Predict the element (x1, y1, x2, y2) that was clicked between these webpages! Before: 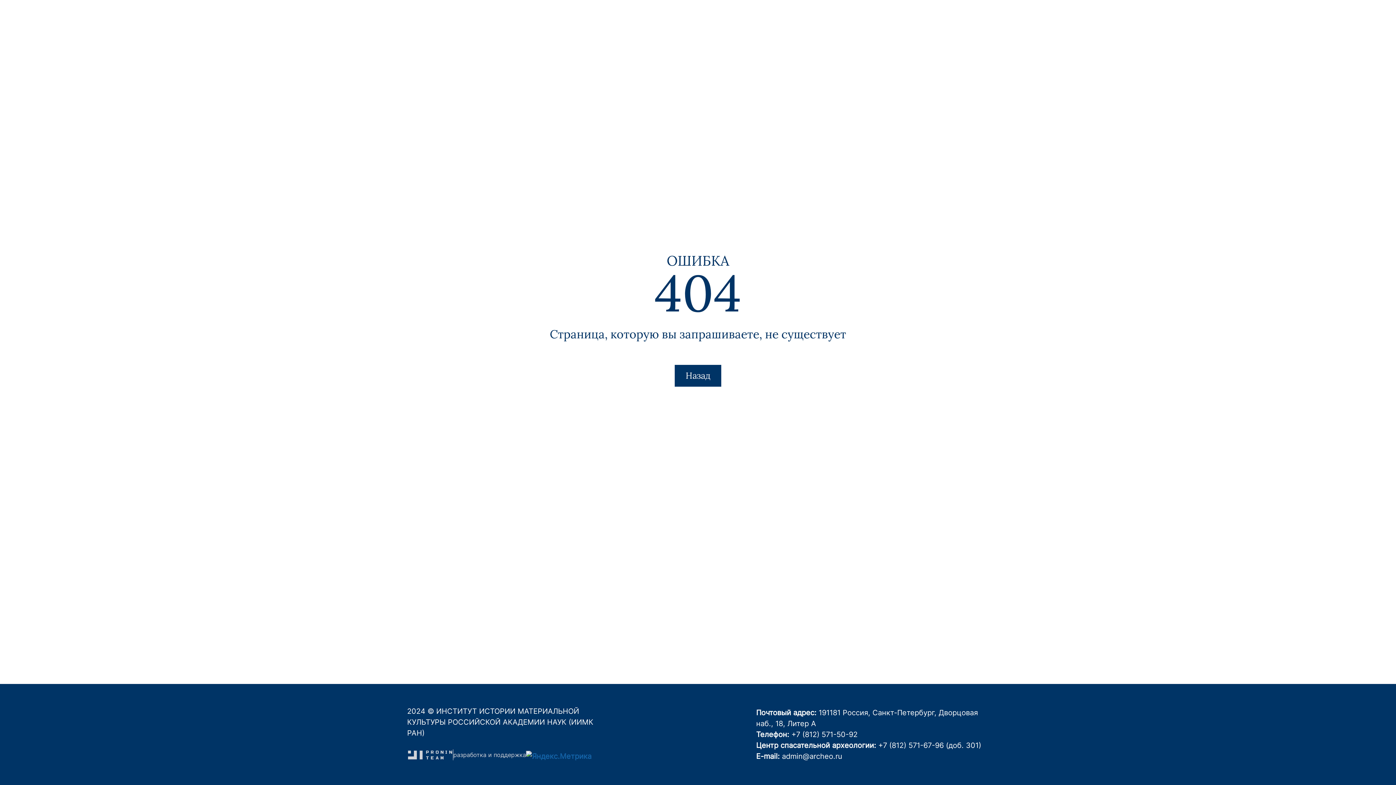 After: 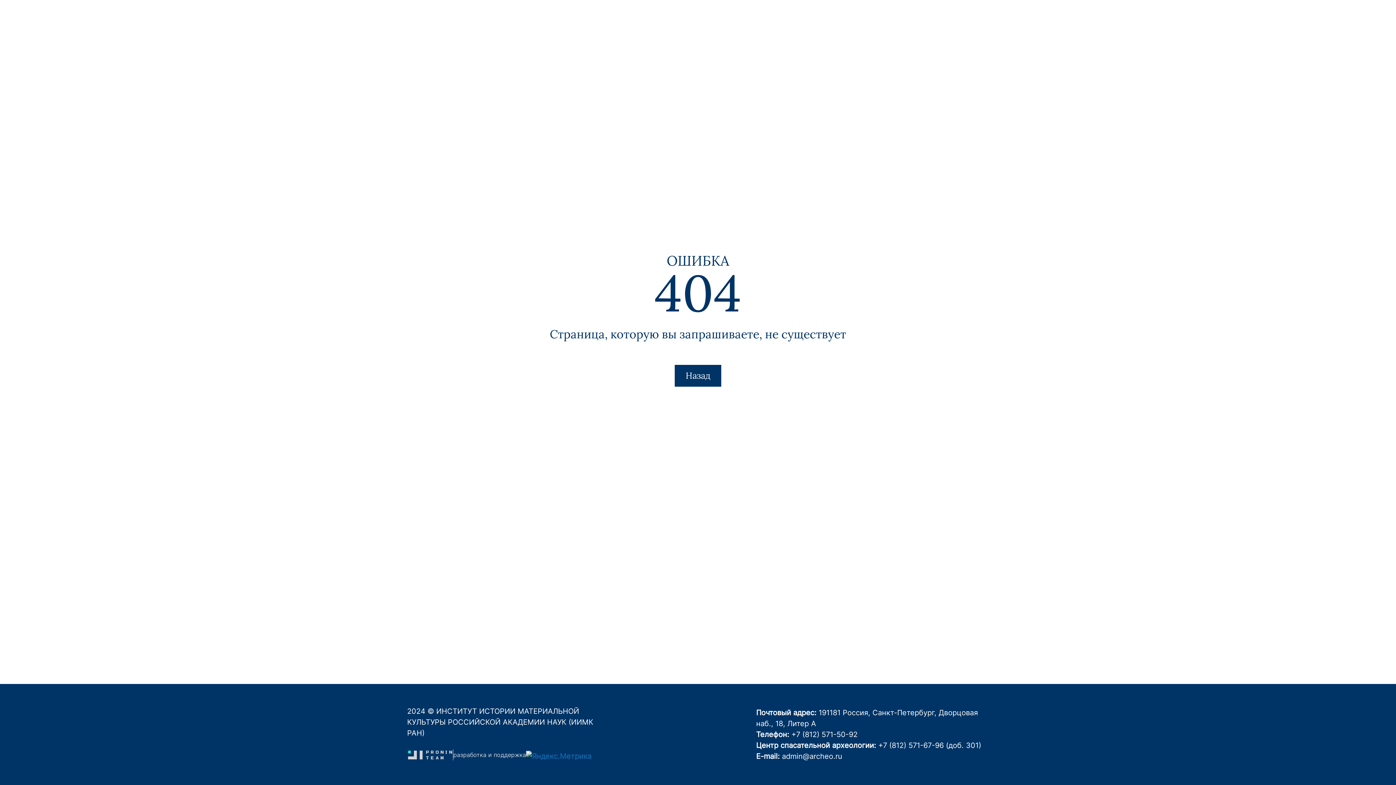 Action: bbox: (407, 749, 526, 760) label: разработка и поддержка